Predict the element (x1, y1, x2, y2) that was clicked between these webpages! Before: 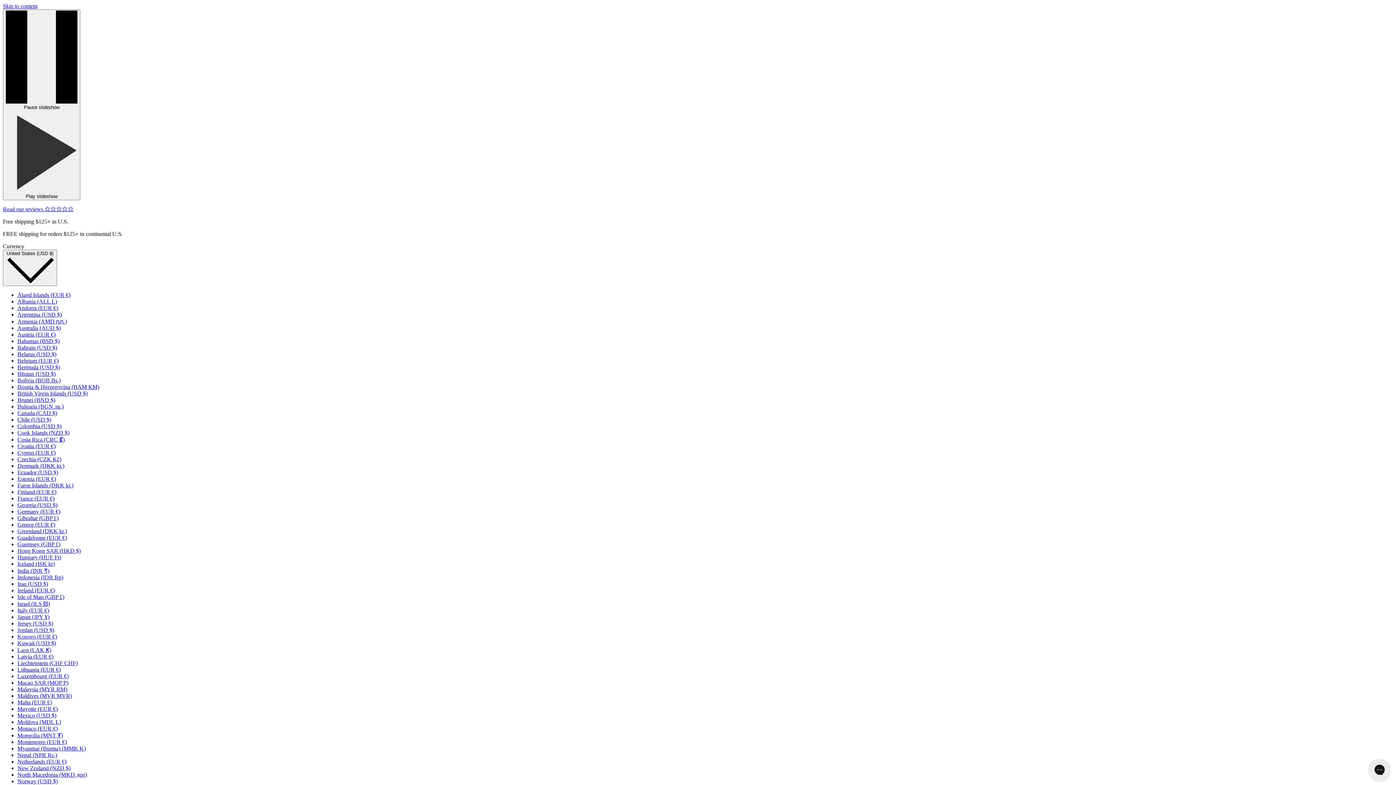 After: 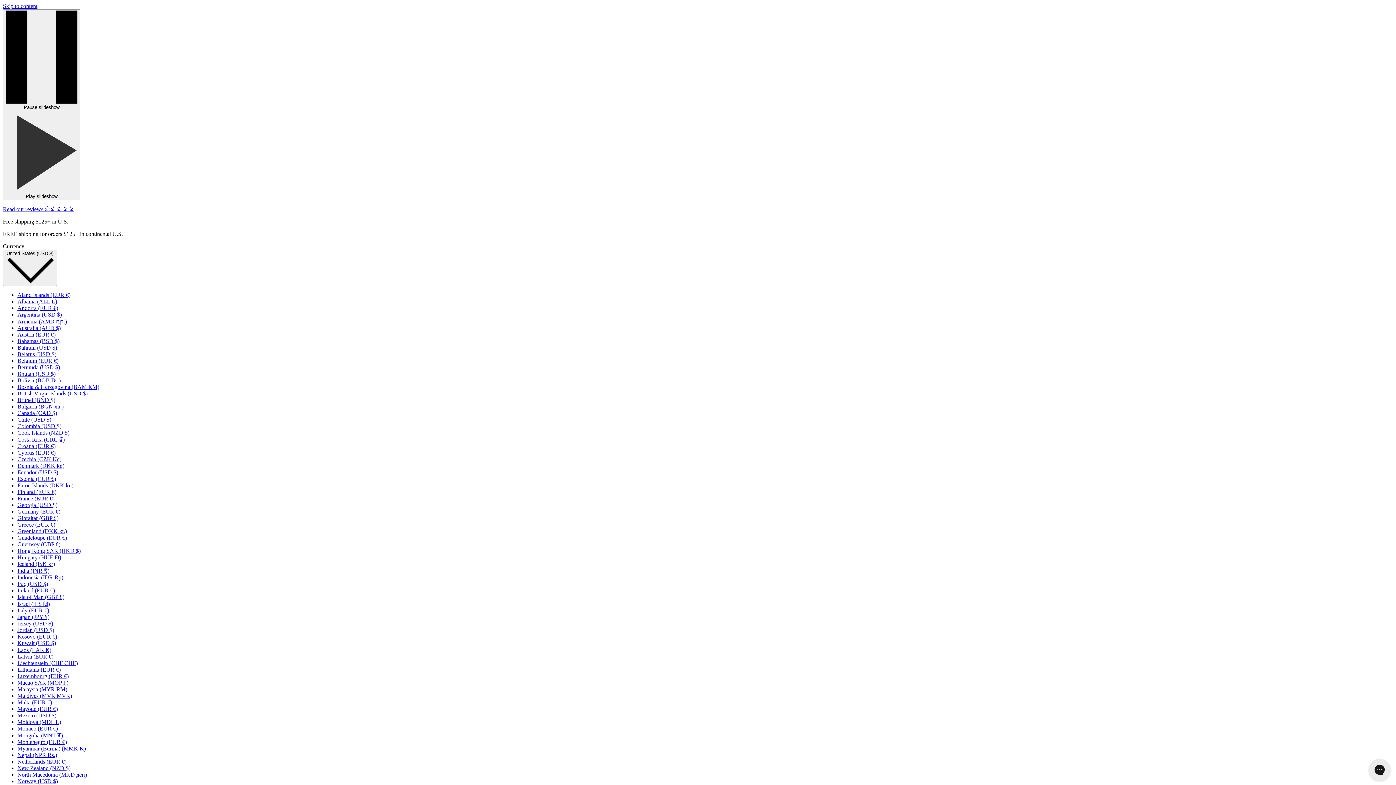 Action: label: Hong Kong SAR (HKD $) bbox: (17, 548, 80, 554)